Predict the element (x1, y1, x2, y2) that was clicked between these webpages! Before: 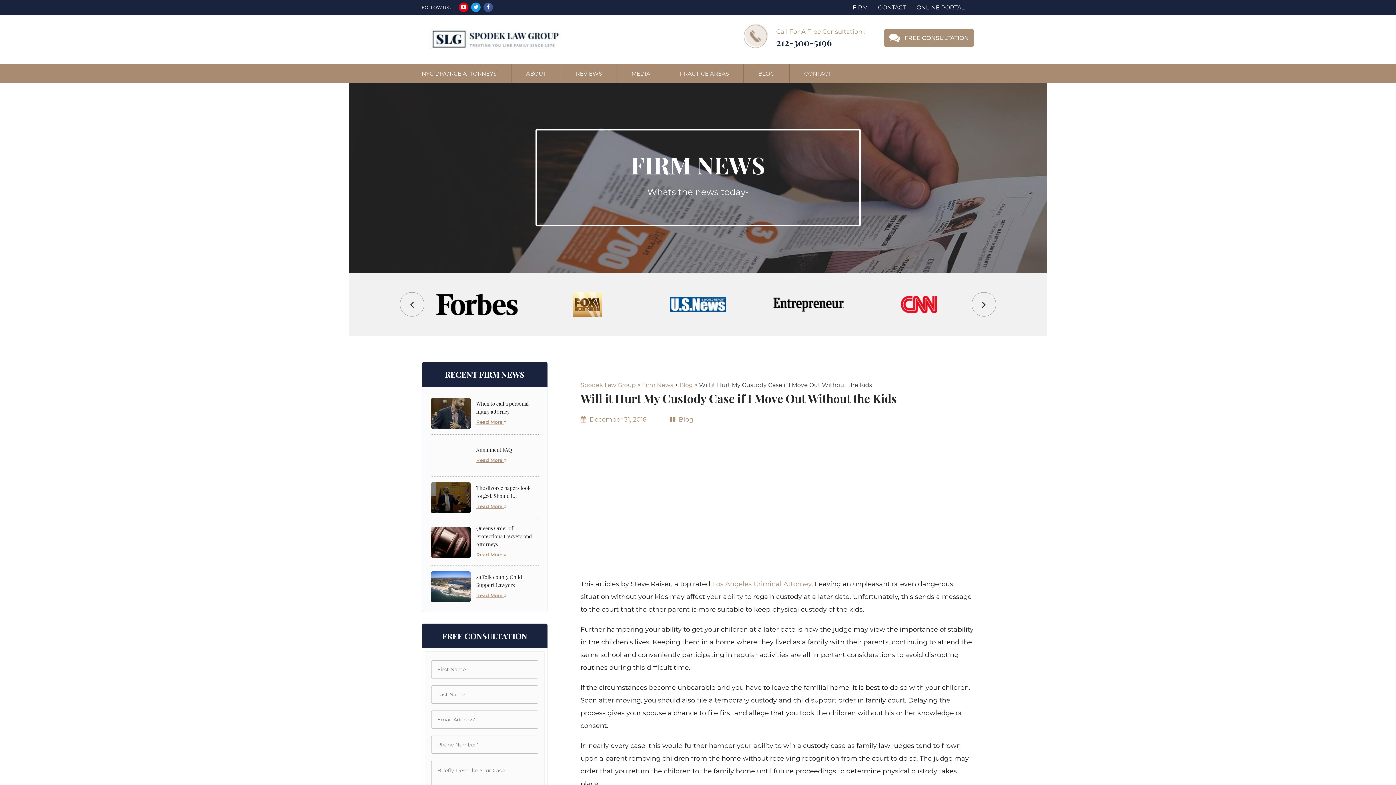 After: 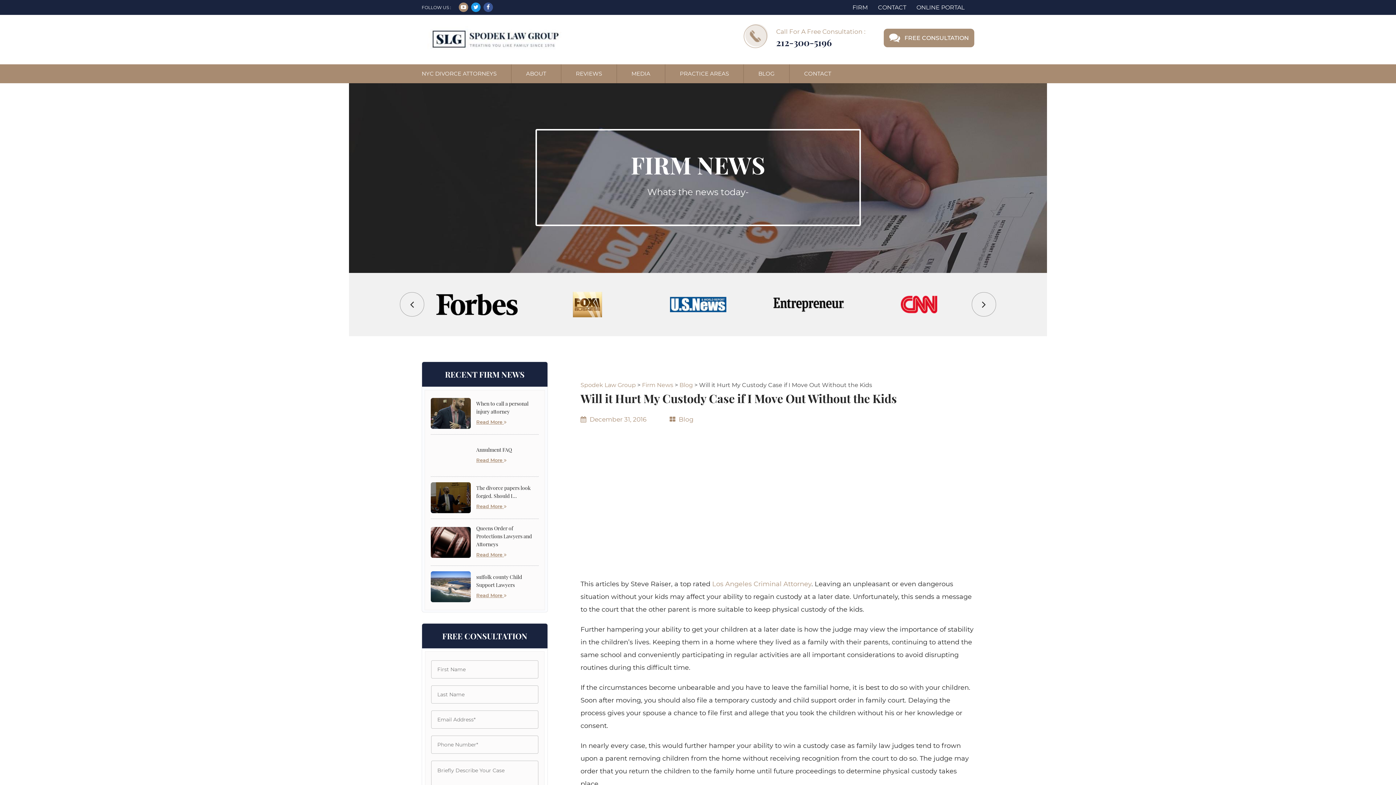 Action: bbox: (458, 2, 468, 12)